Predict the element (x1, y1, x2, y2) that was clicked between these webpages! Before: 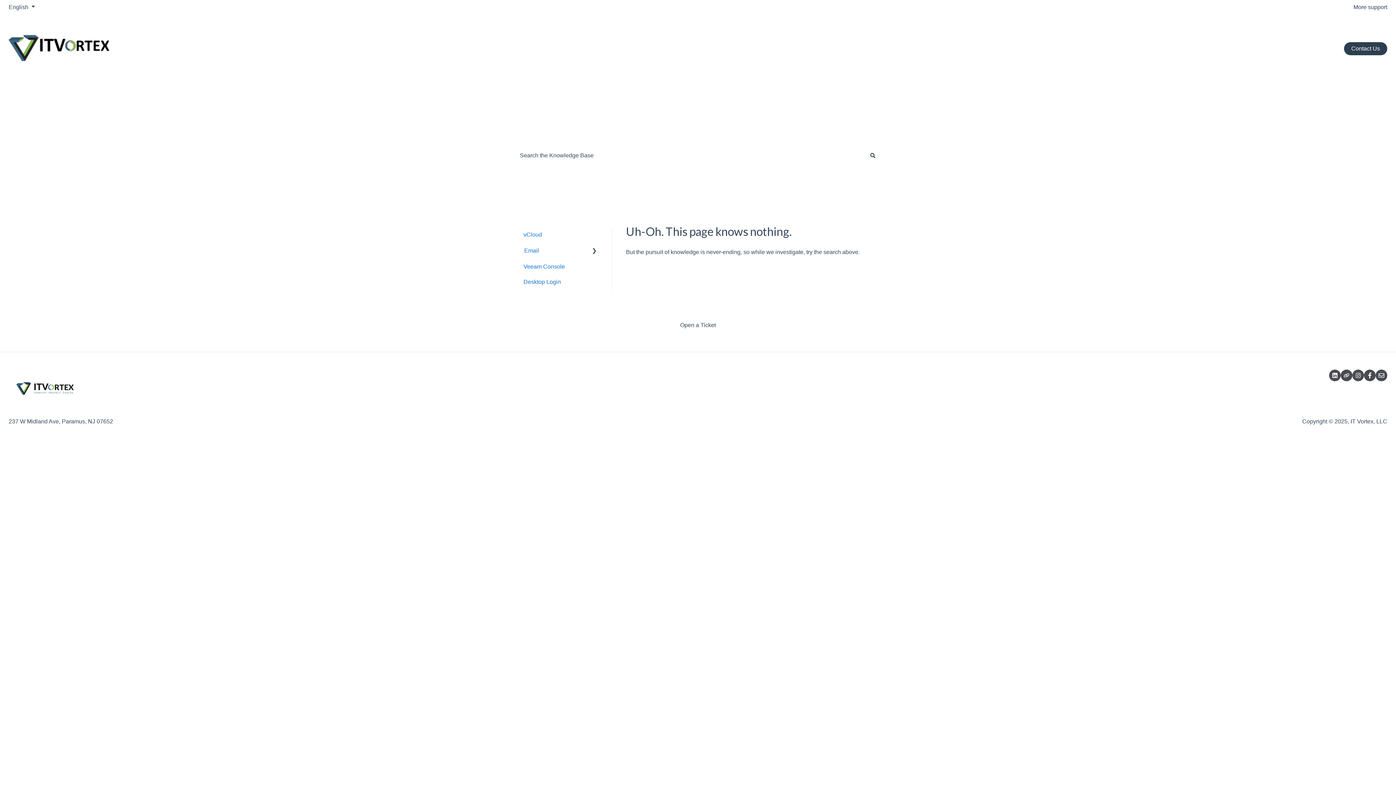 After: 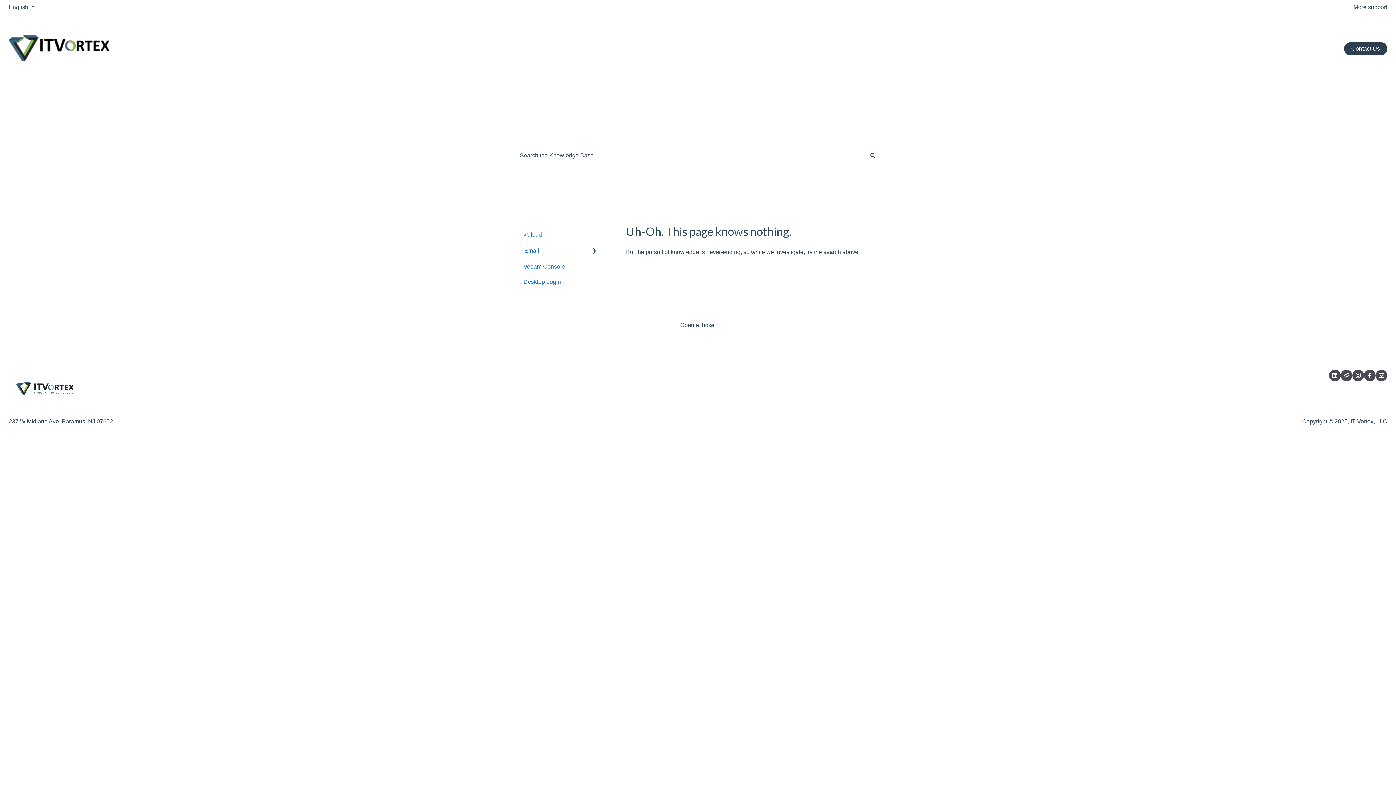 Action: bbox: (1341, 369, 1352, 381) label: Visit our website